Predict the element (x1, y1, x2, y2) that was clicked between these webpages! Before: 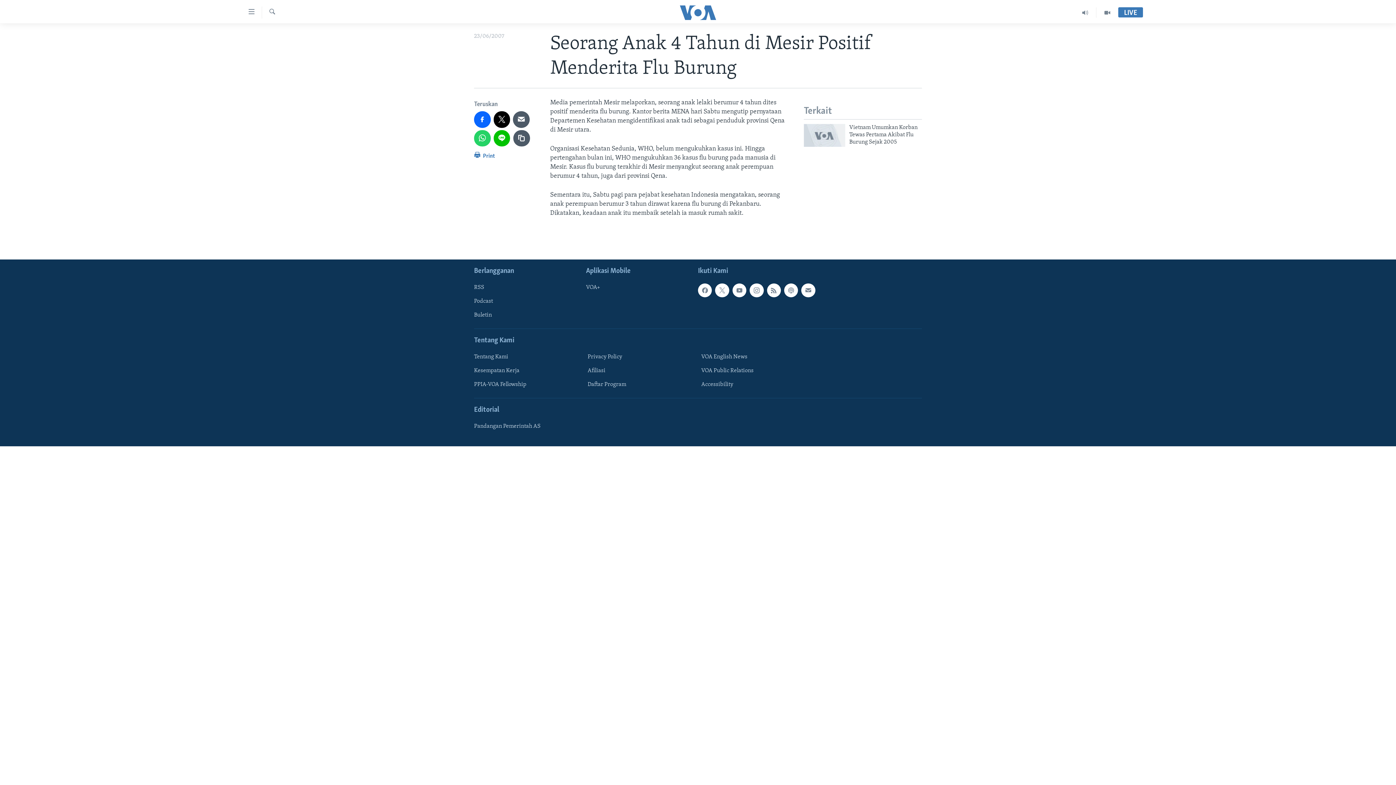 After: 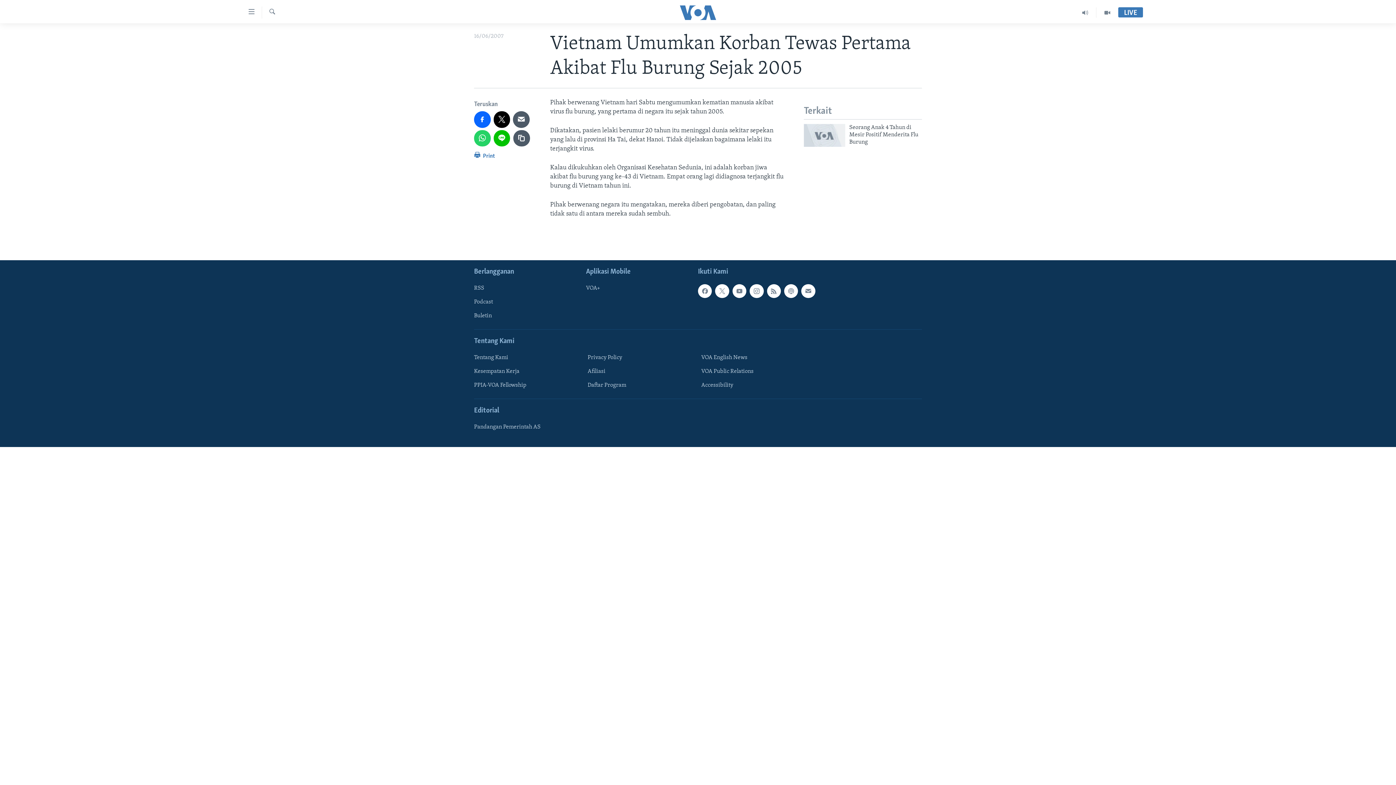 Action: bbox: (804, 123, 845, 147)